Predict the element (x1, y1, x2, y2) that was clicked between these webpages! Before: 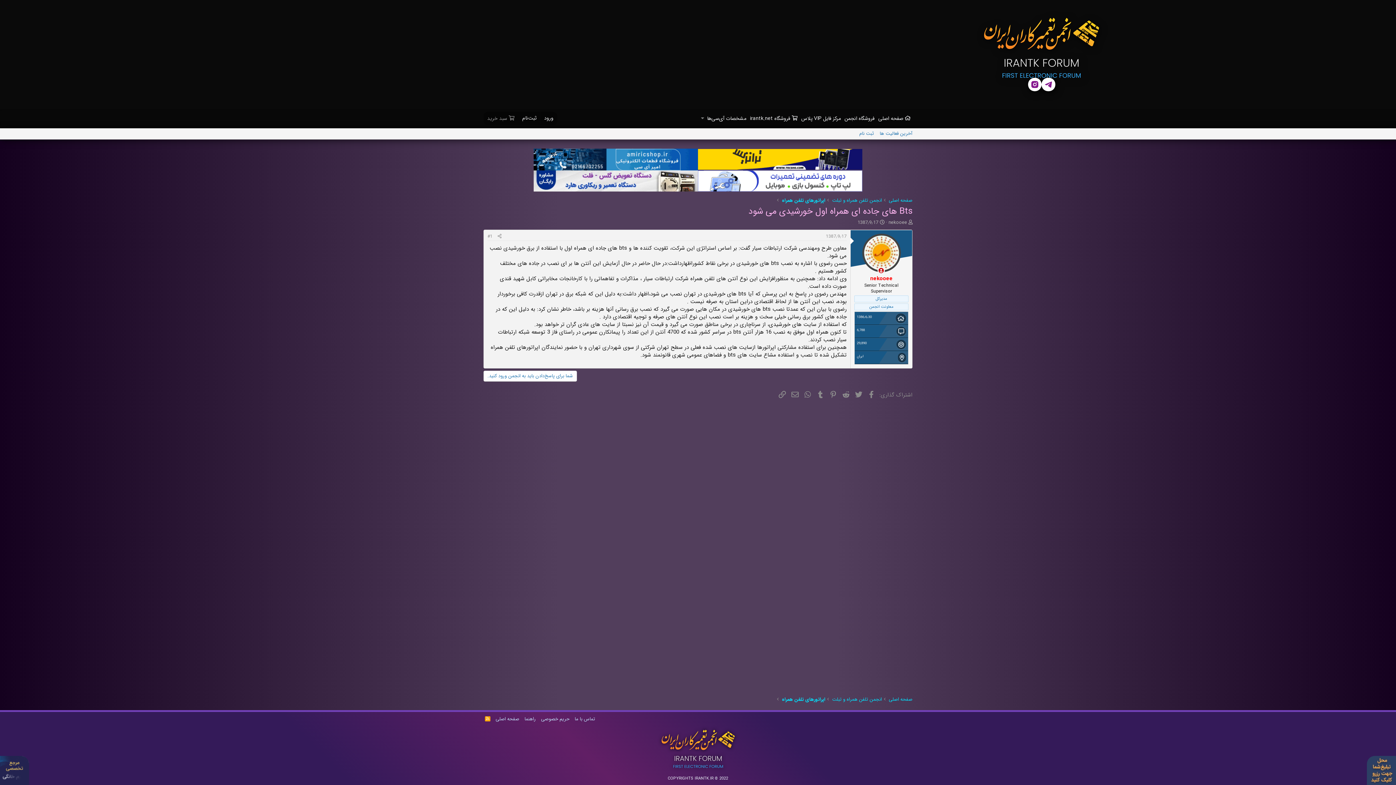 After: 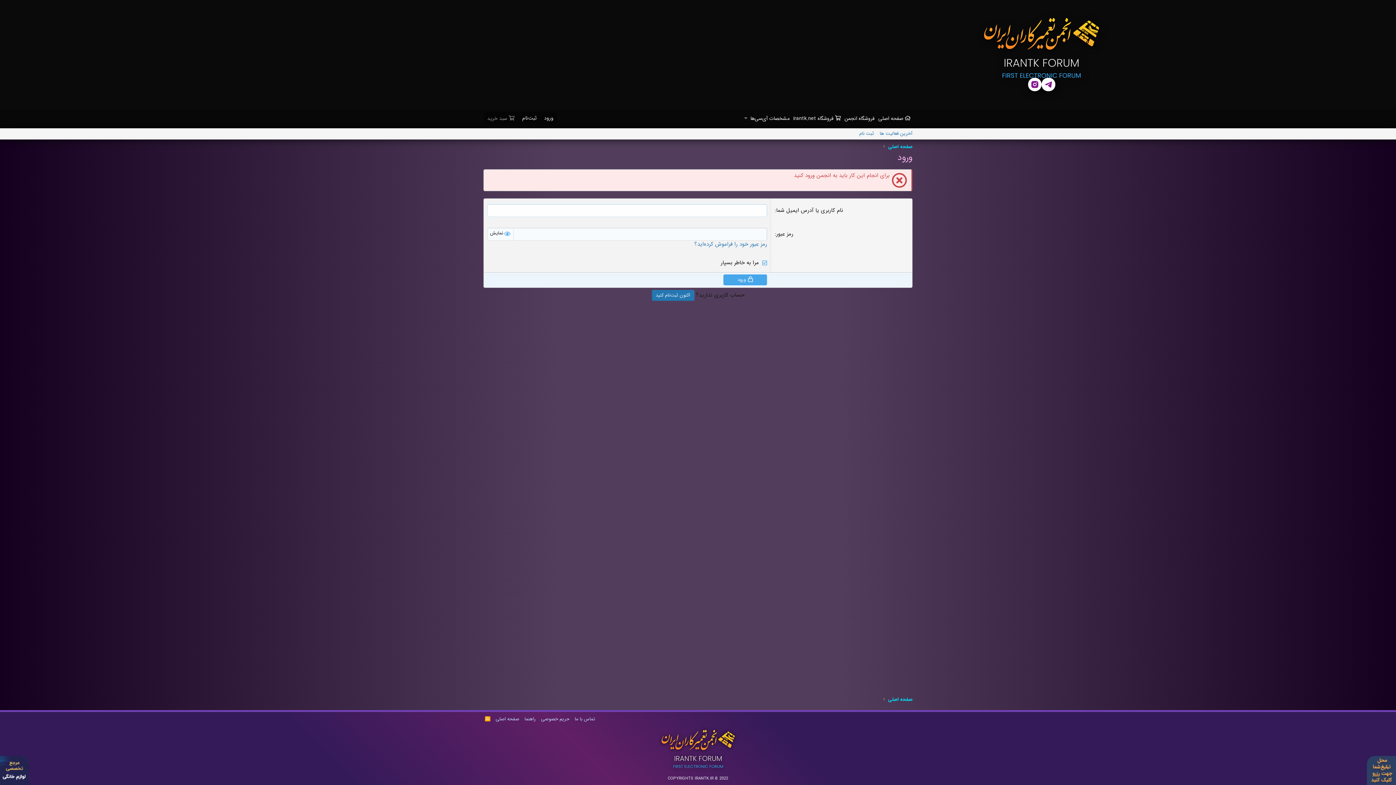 Action: bbox: (799, 113, 842, 123) label: مرکز فایل VIP پلاس